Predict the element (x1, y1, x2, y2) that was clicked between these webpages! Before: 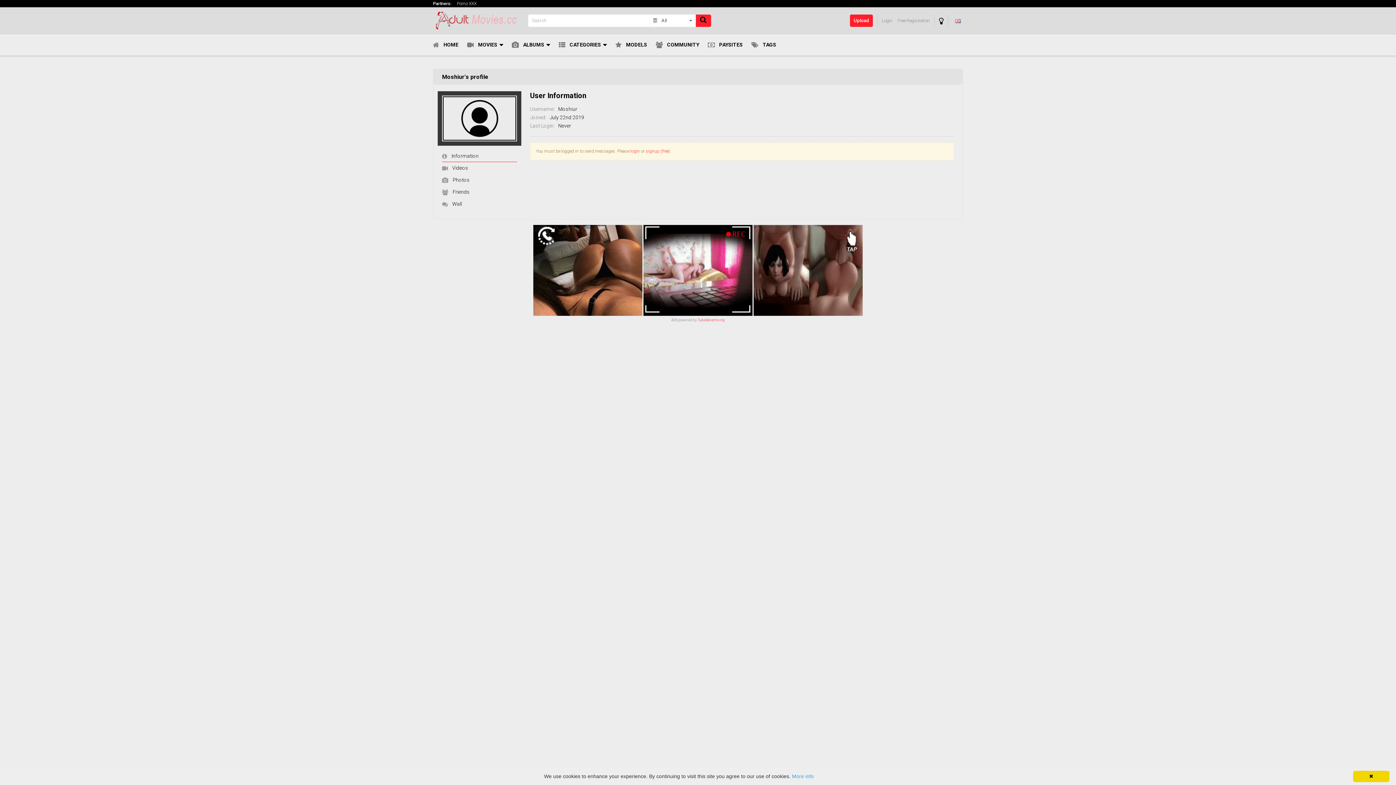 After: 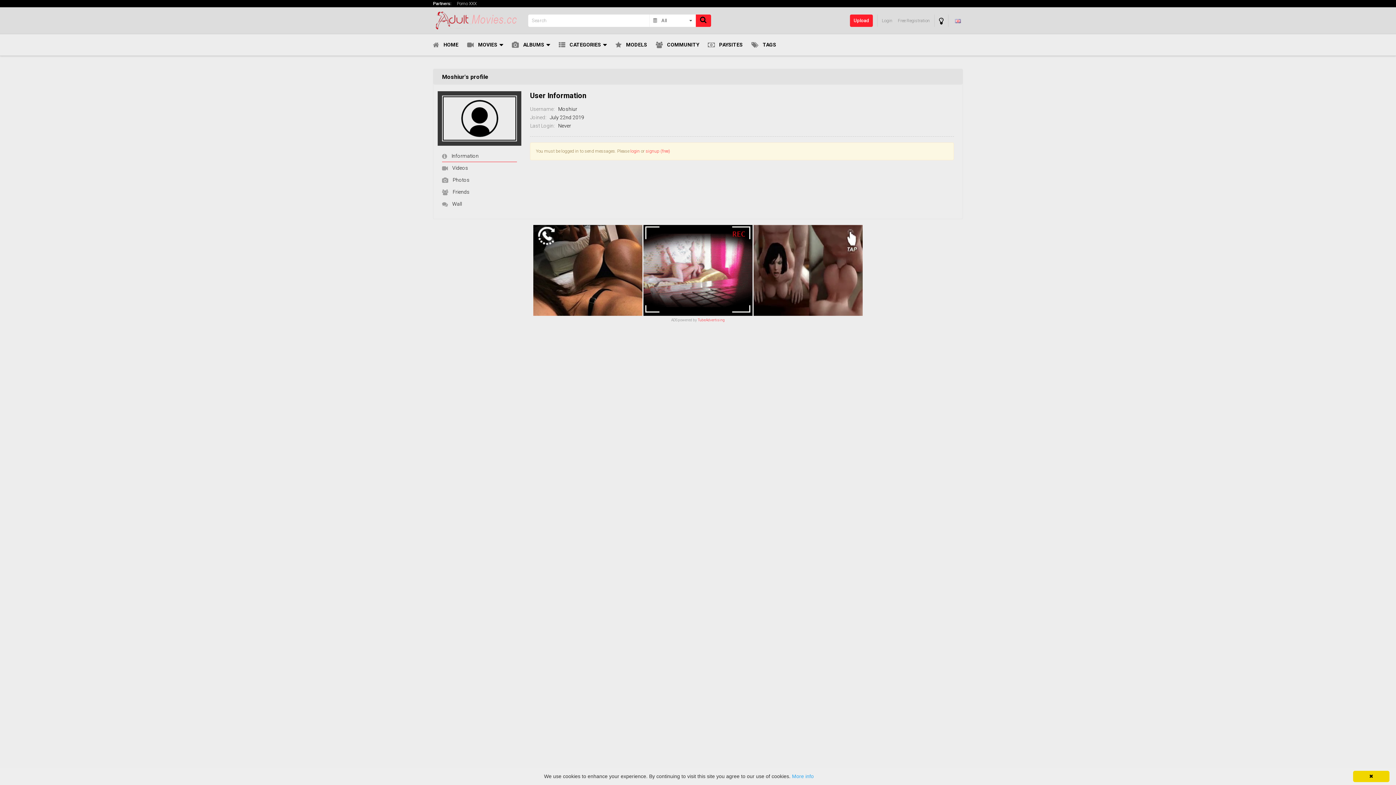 Action: bbox: (953, 14, 963, 26)